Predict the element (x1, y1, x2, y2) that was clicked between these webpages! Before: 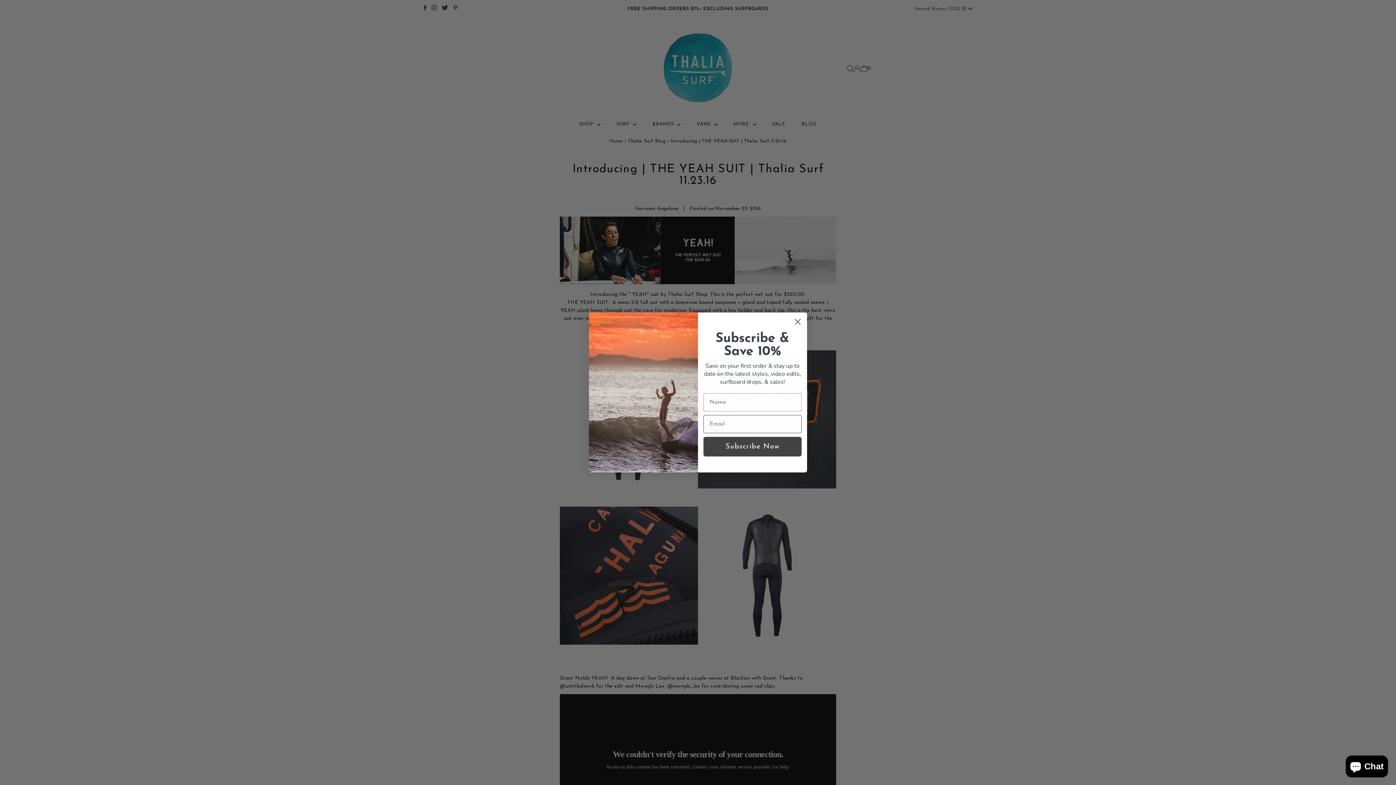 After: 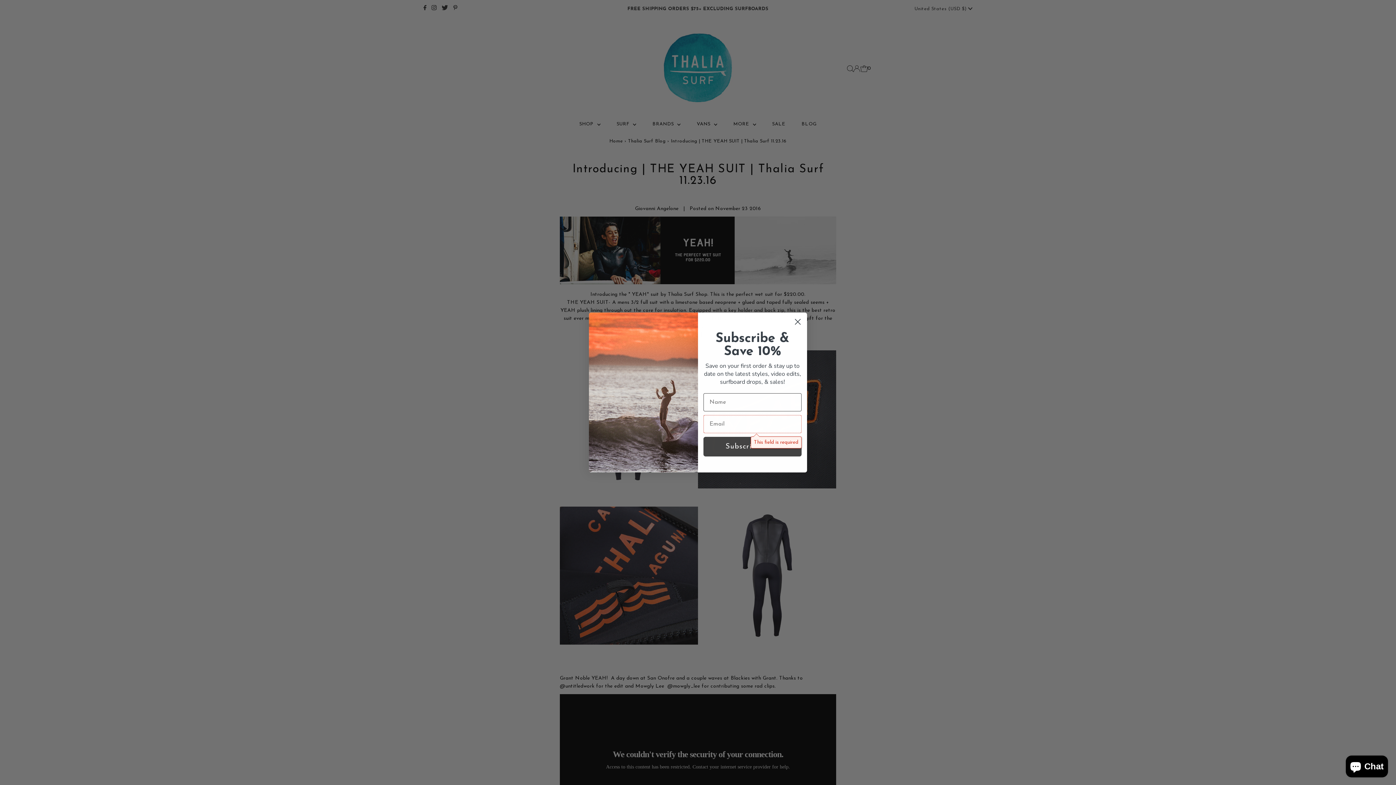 Action: label: Subscribe Now bbox: (703, 437, 801, 456)